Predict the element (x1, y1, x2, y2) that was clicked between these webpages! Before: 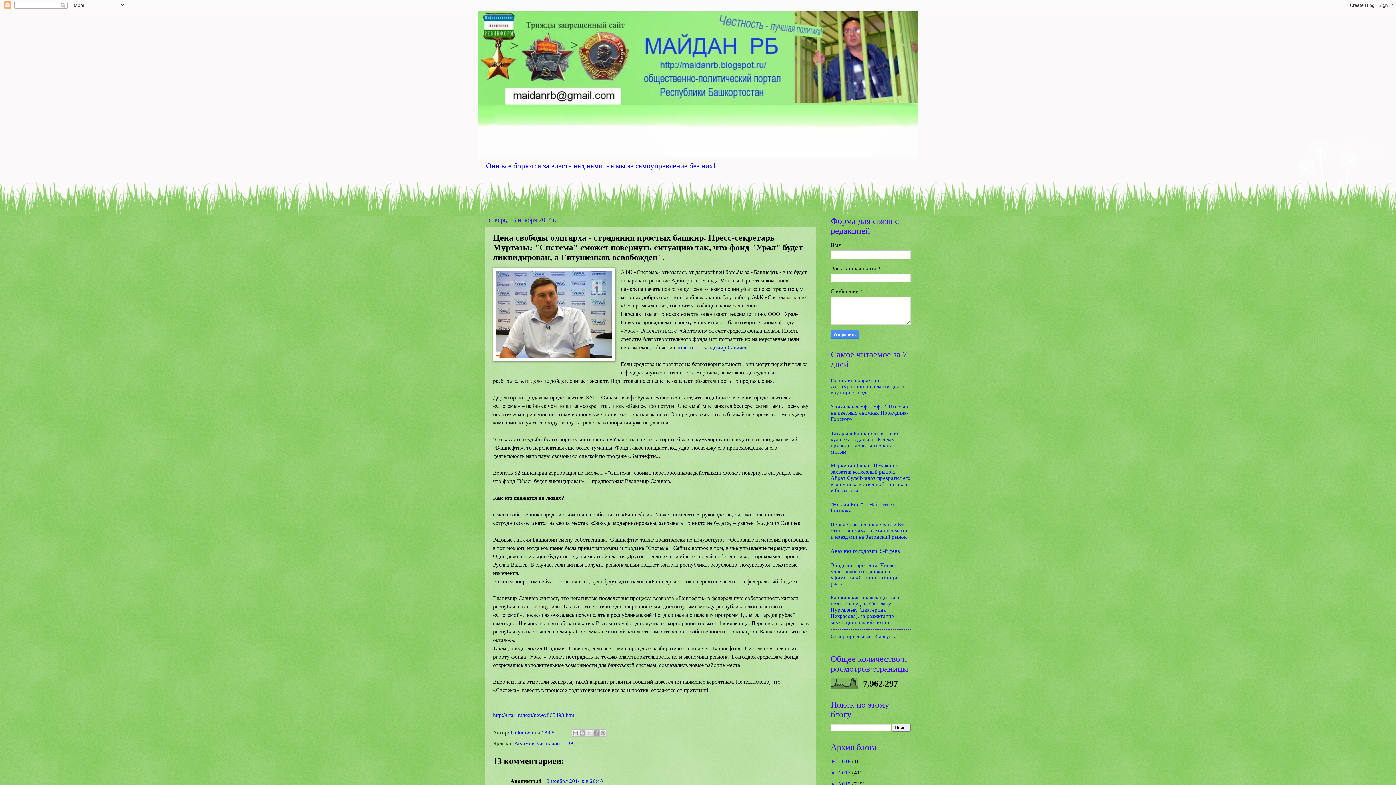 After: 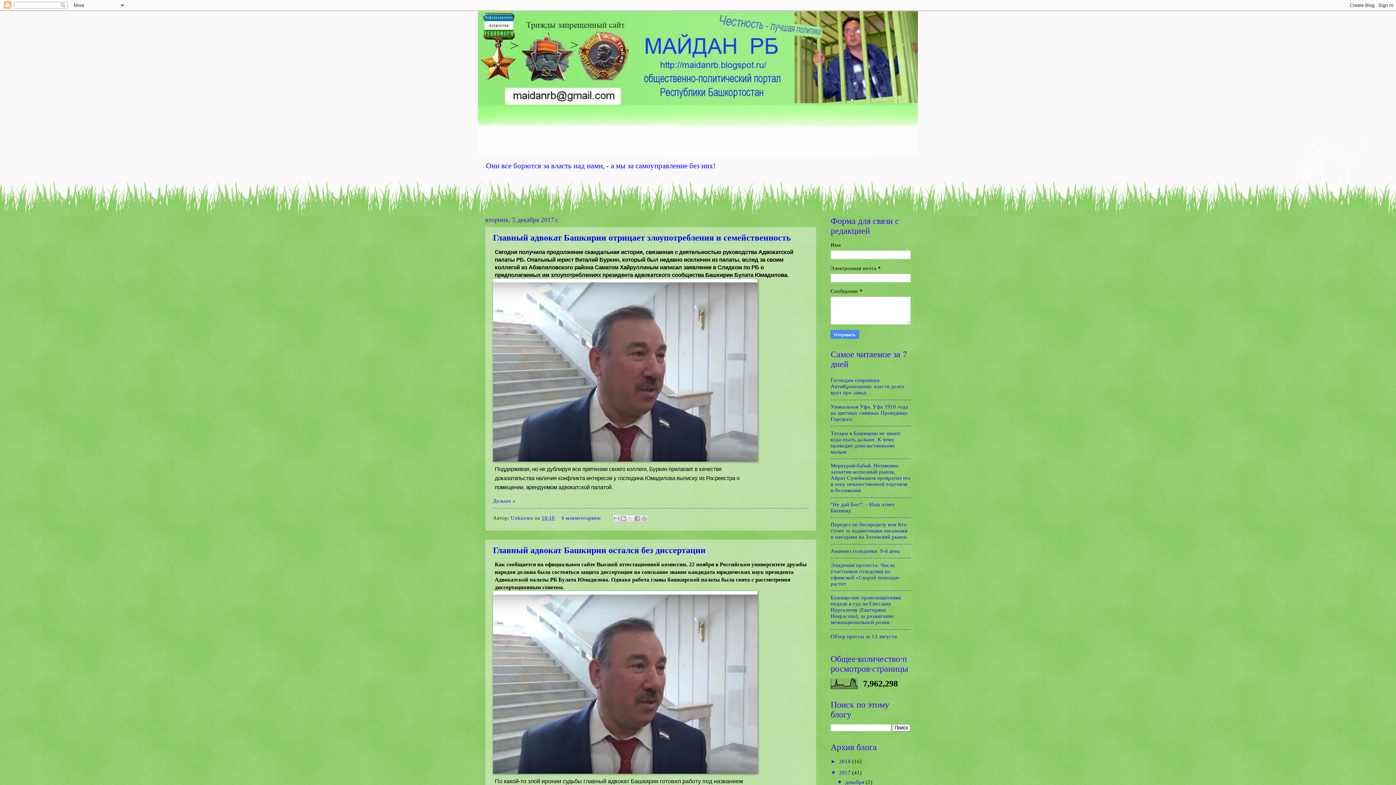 Action: label: 2017  bbox: (839, 770, 852, 776)